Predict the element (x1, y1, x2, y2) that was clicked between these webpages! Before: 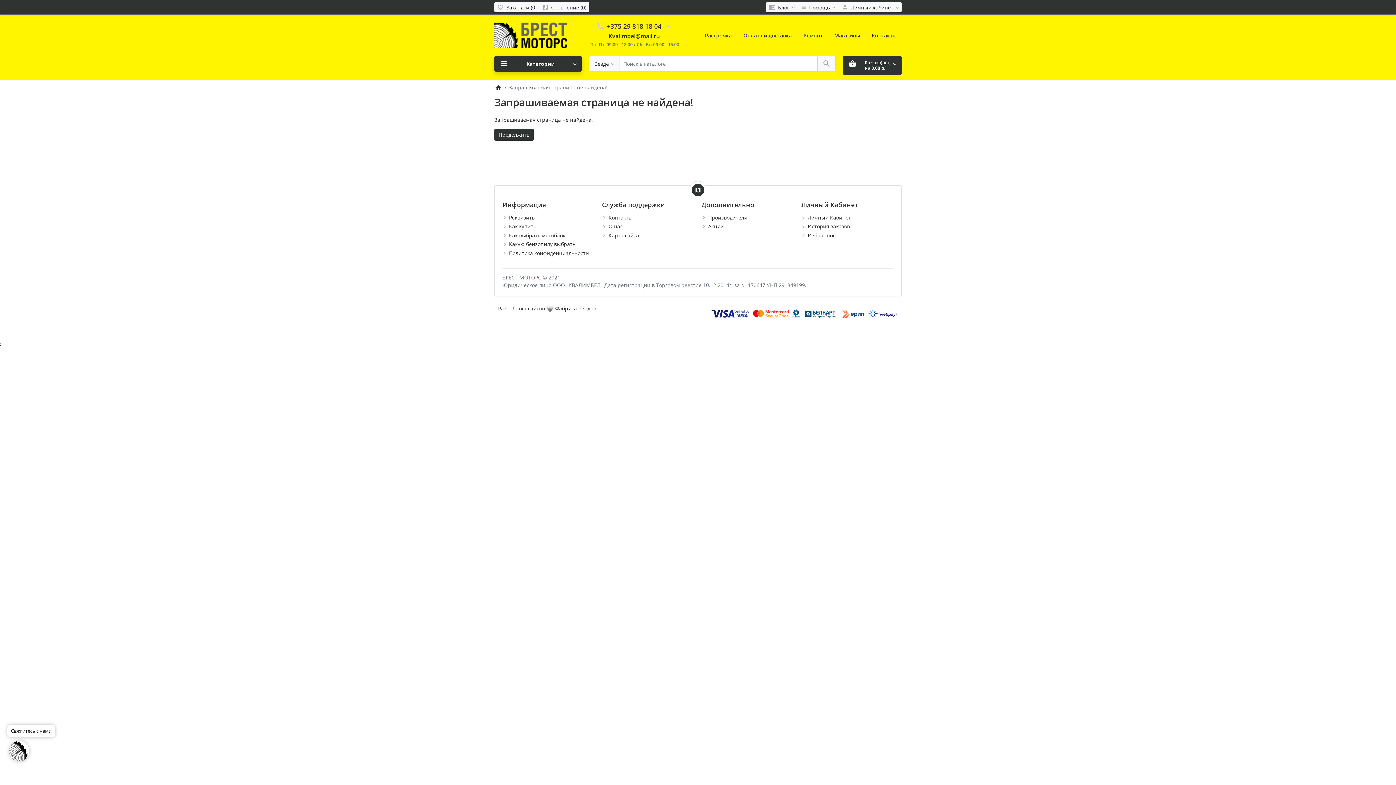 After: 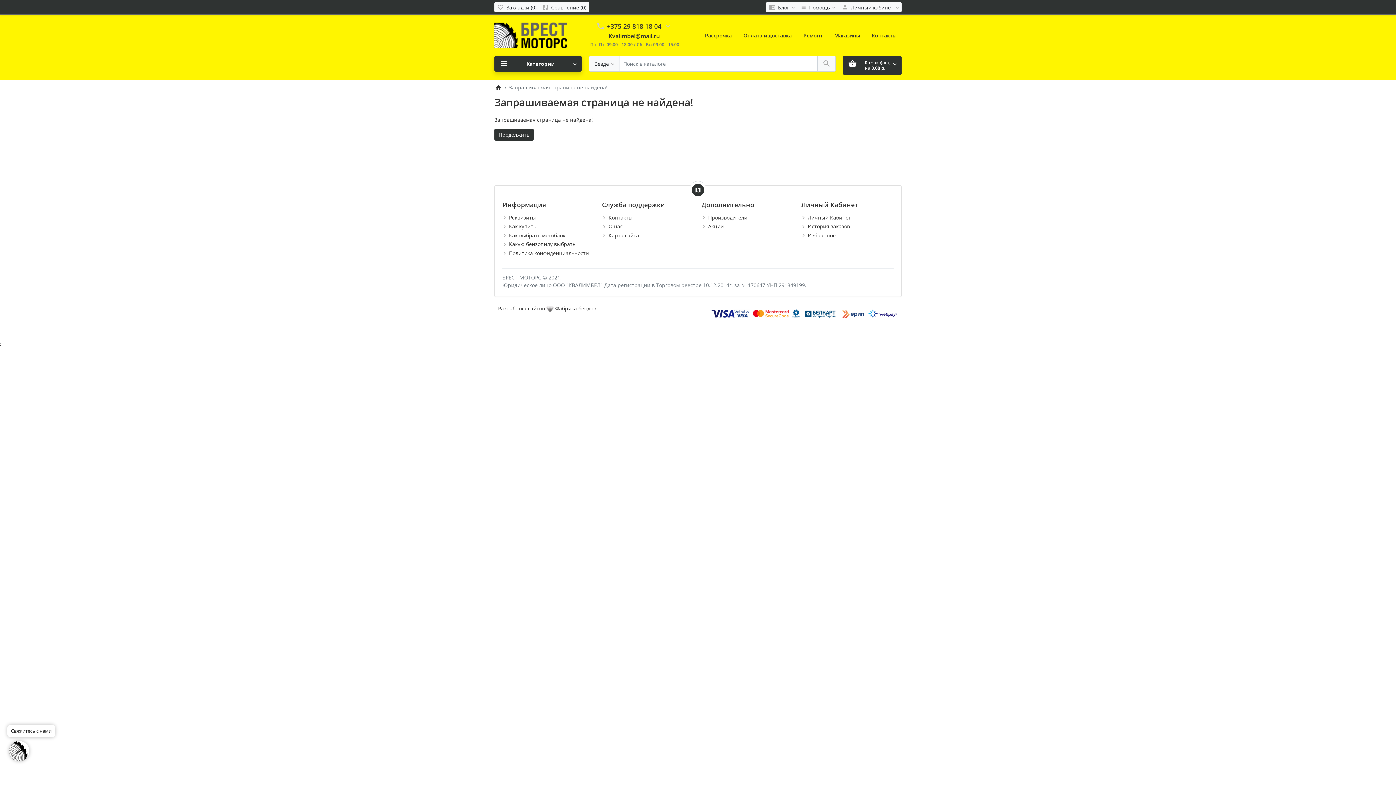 Action: label: Реквизиты bbox: (509, 214, 536, 220)